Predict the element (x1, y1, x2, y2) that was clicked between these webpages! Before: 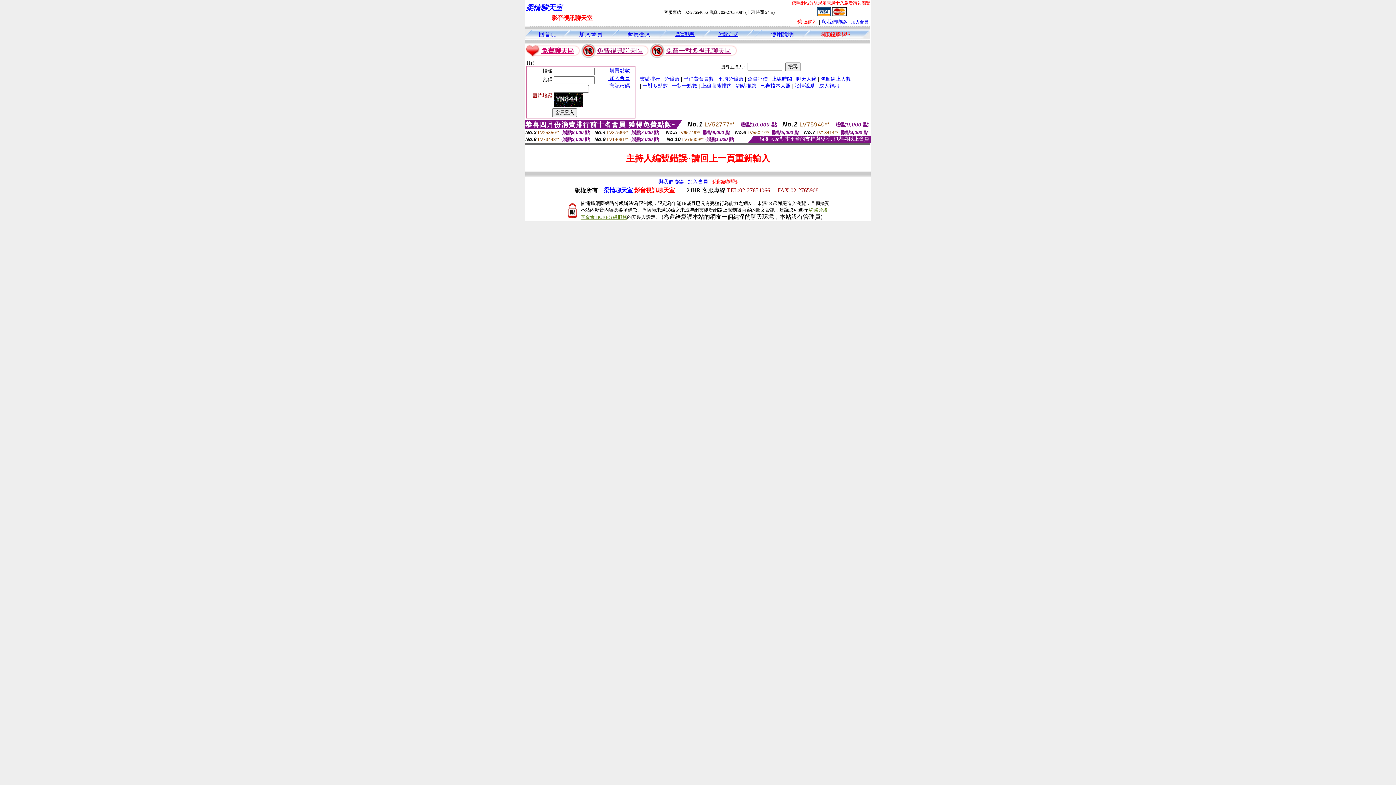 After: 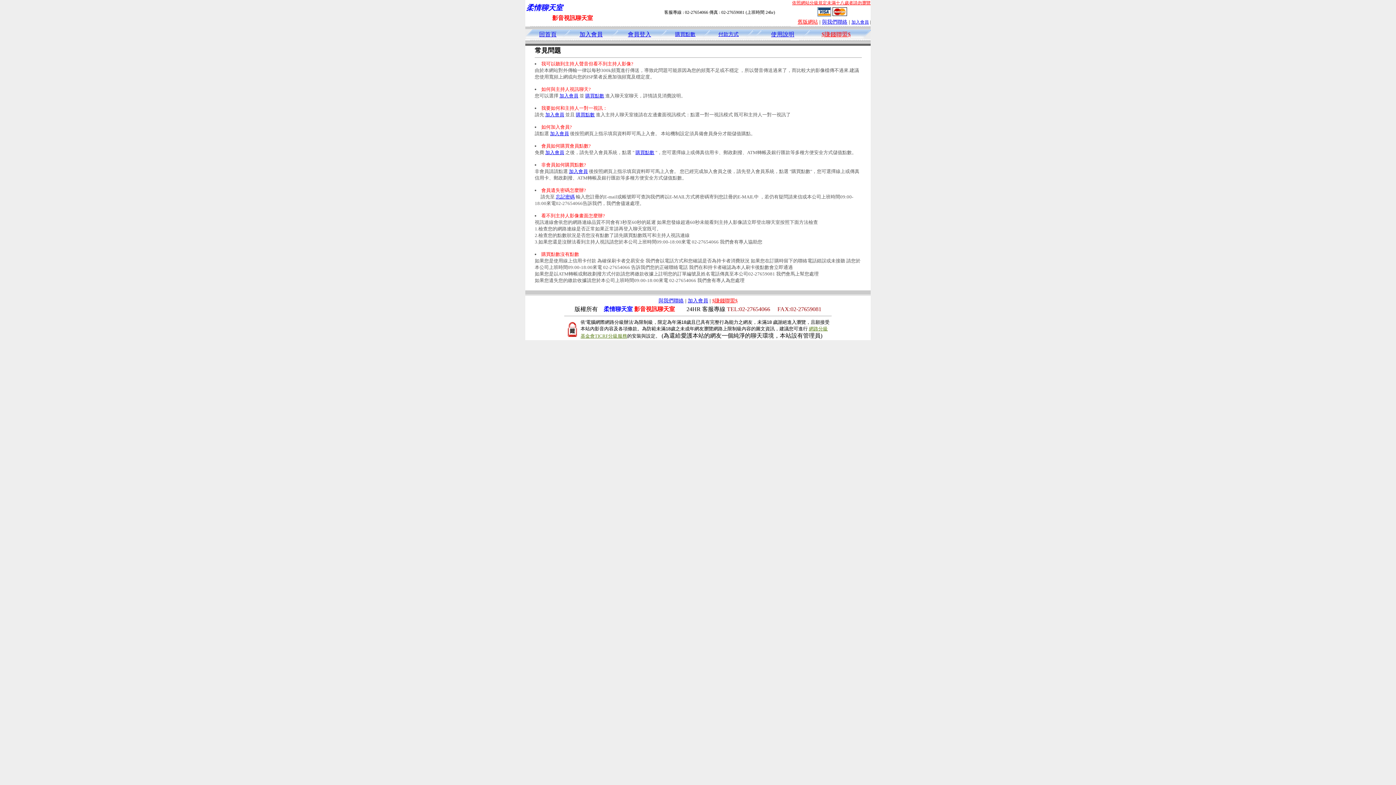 Action: label: 使用說明 bbox: (770, 31, 794, 37)